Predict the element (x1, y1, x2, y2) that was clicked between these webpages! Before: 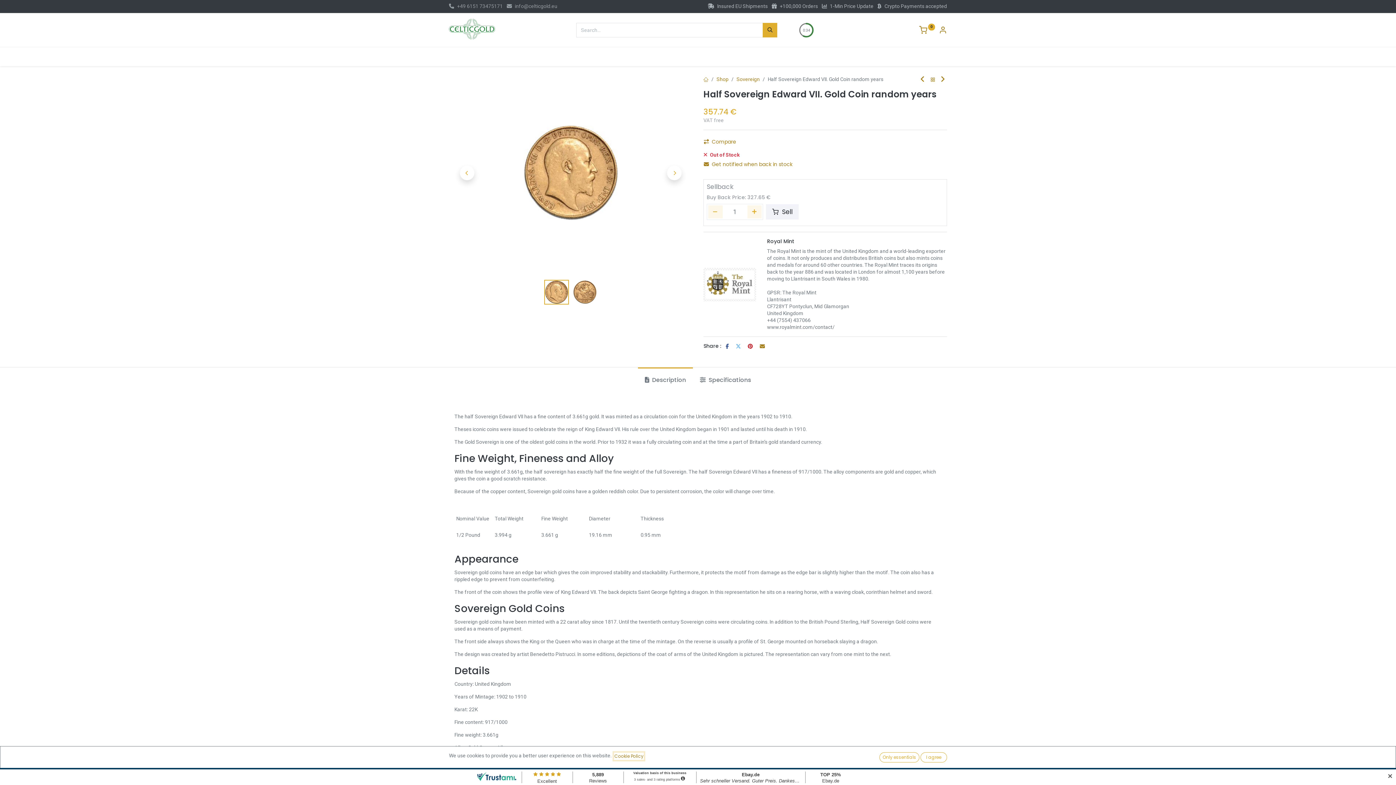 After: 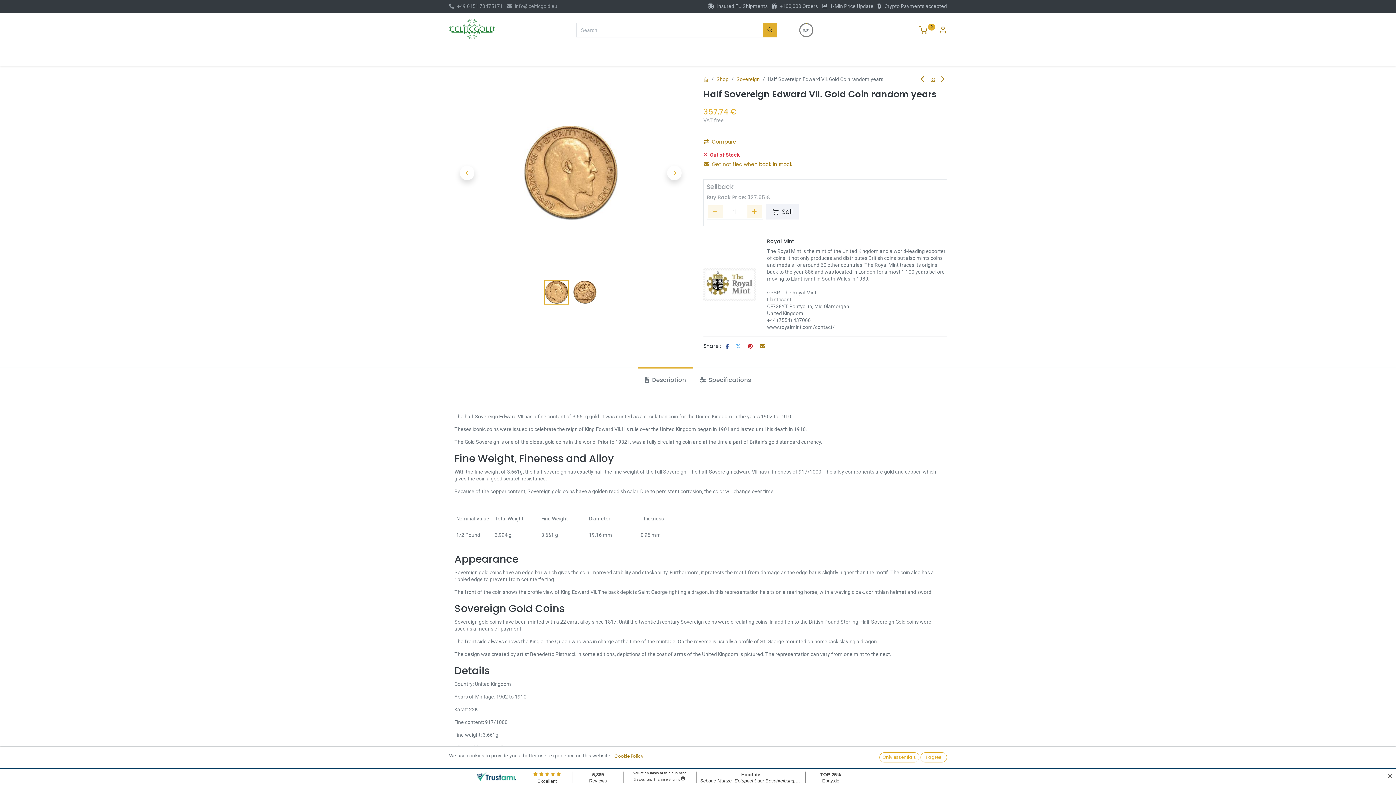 Action: label: GOLD  bbox: (449, 47, 492, 66)